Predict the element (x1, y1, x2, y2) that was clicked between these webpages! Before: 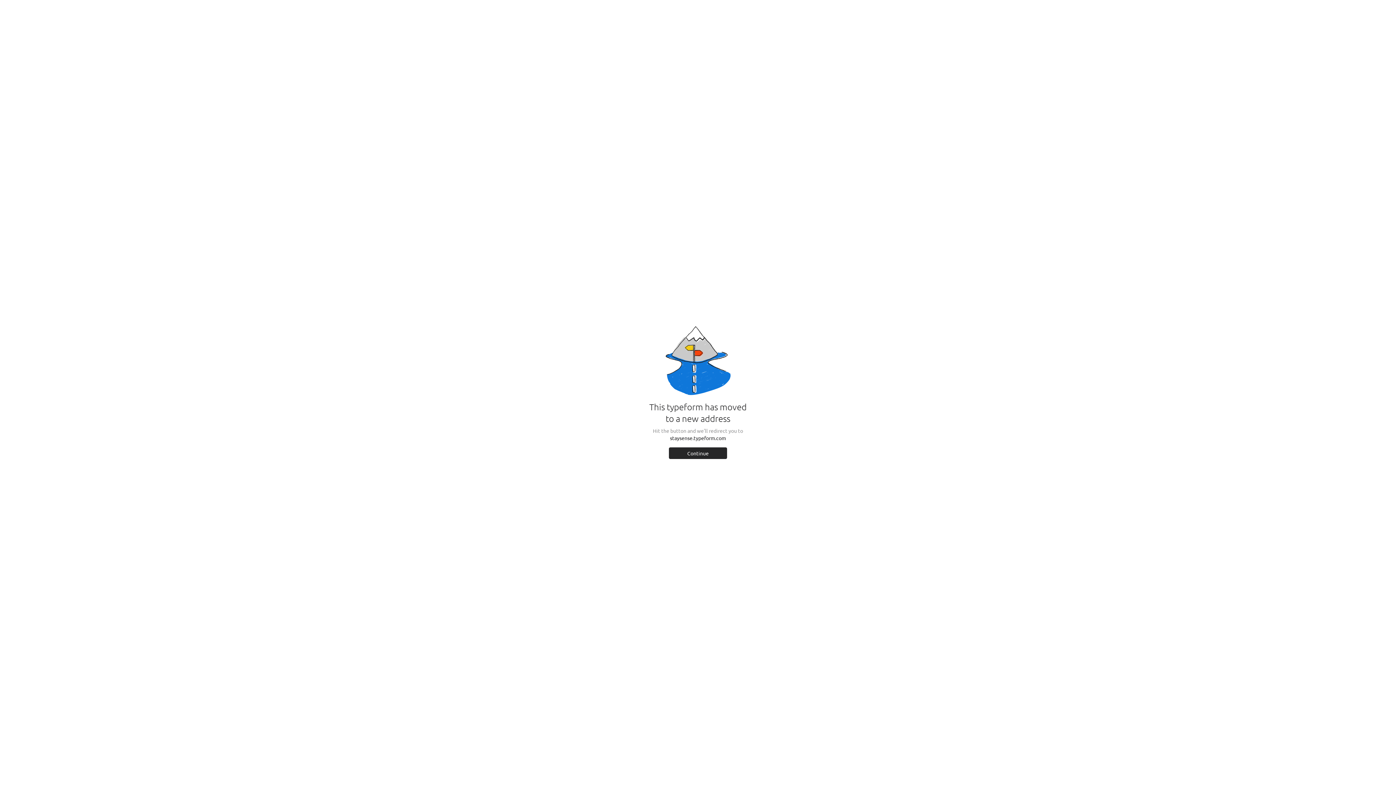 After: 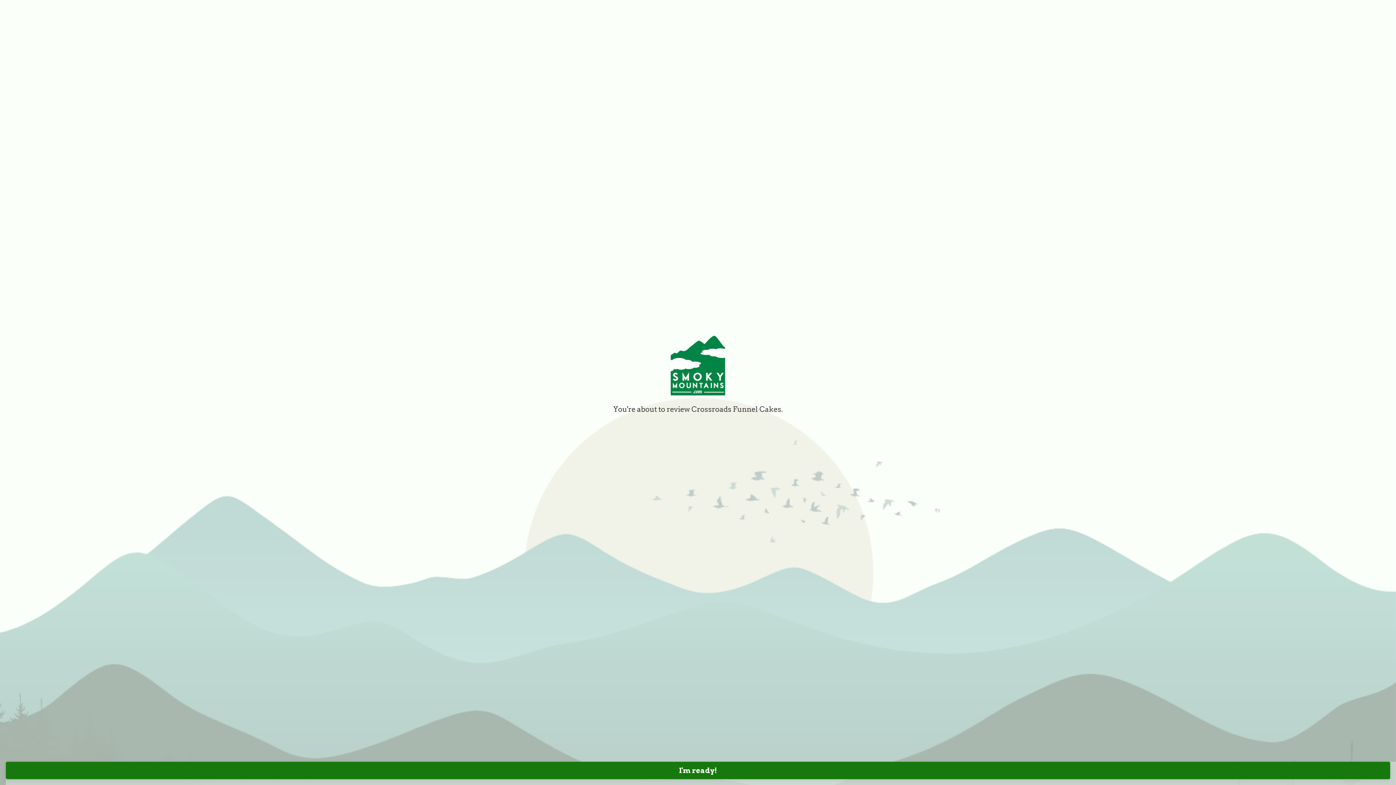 Action: bbox: (669, 447, 727, 459) label: Continue